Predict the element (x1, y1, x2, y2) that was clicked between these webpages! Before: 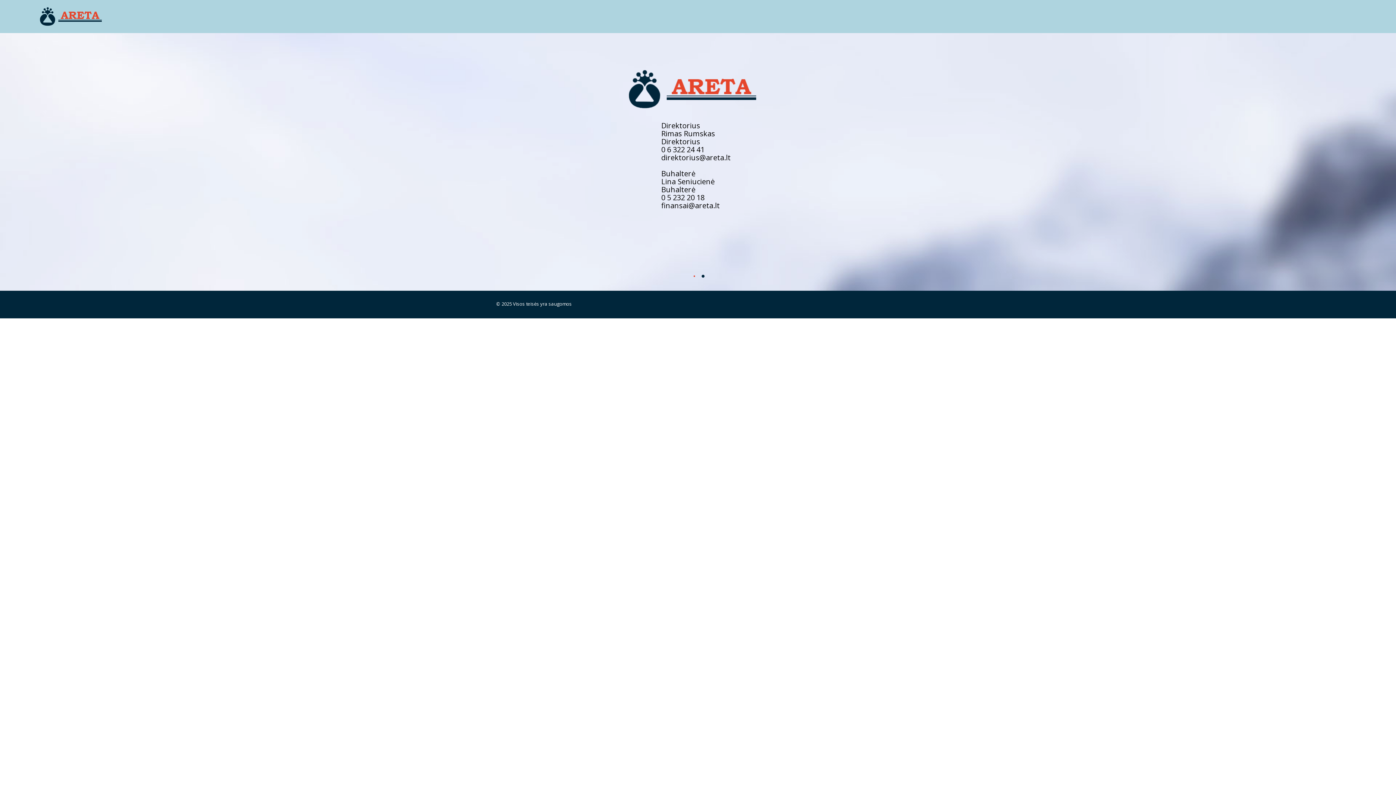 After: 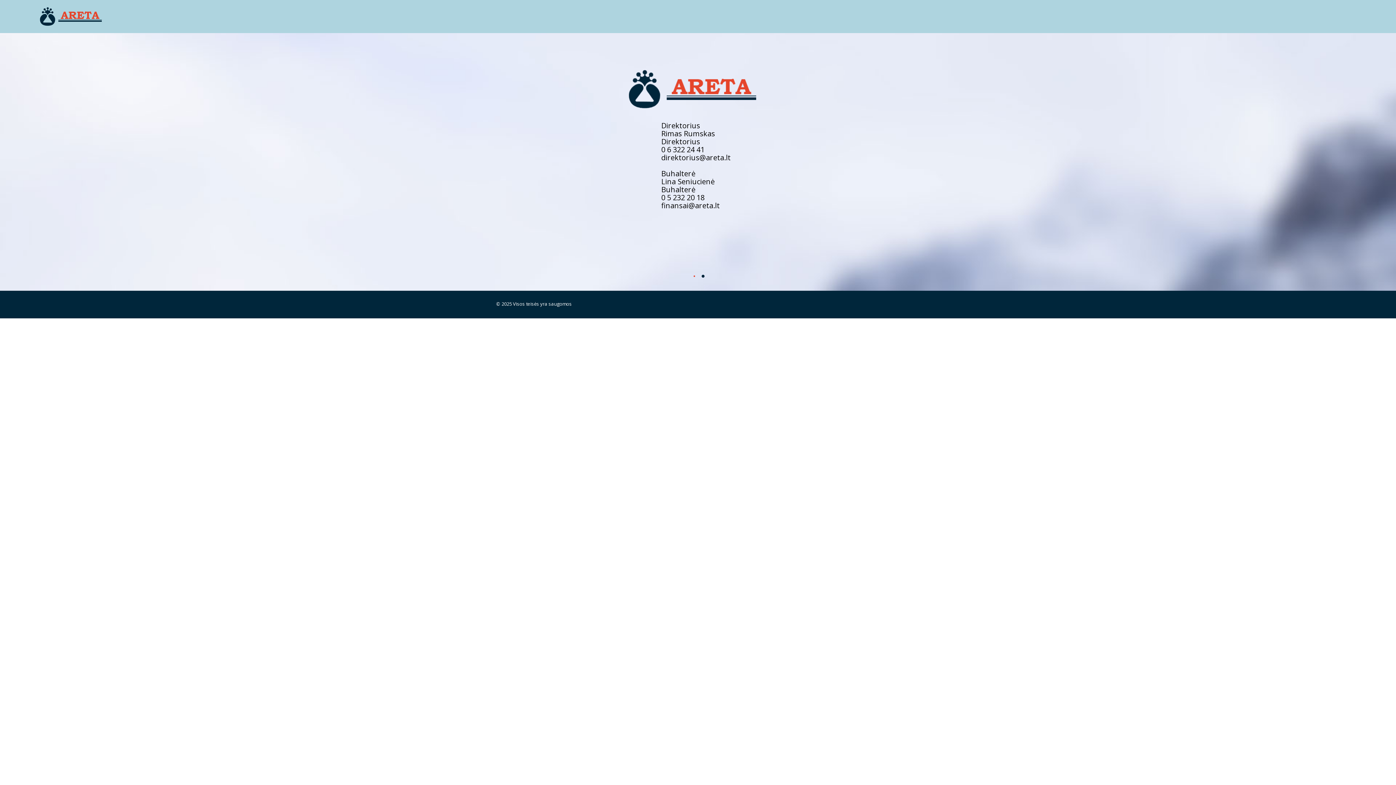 Action: bbox: (40, 12, 101, 19)